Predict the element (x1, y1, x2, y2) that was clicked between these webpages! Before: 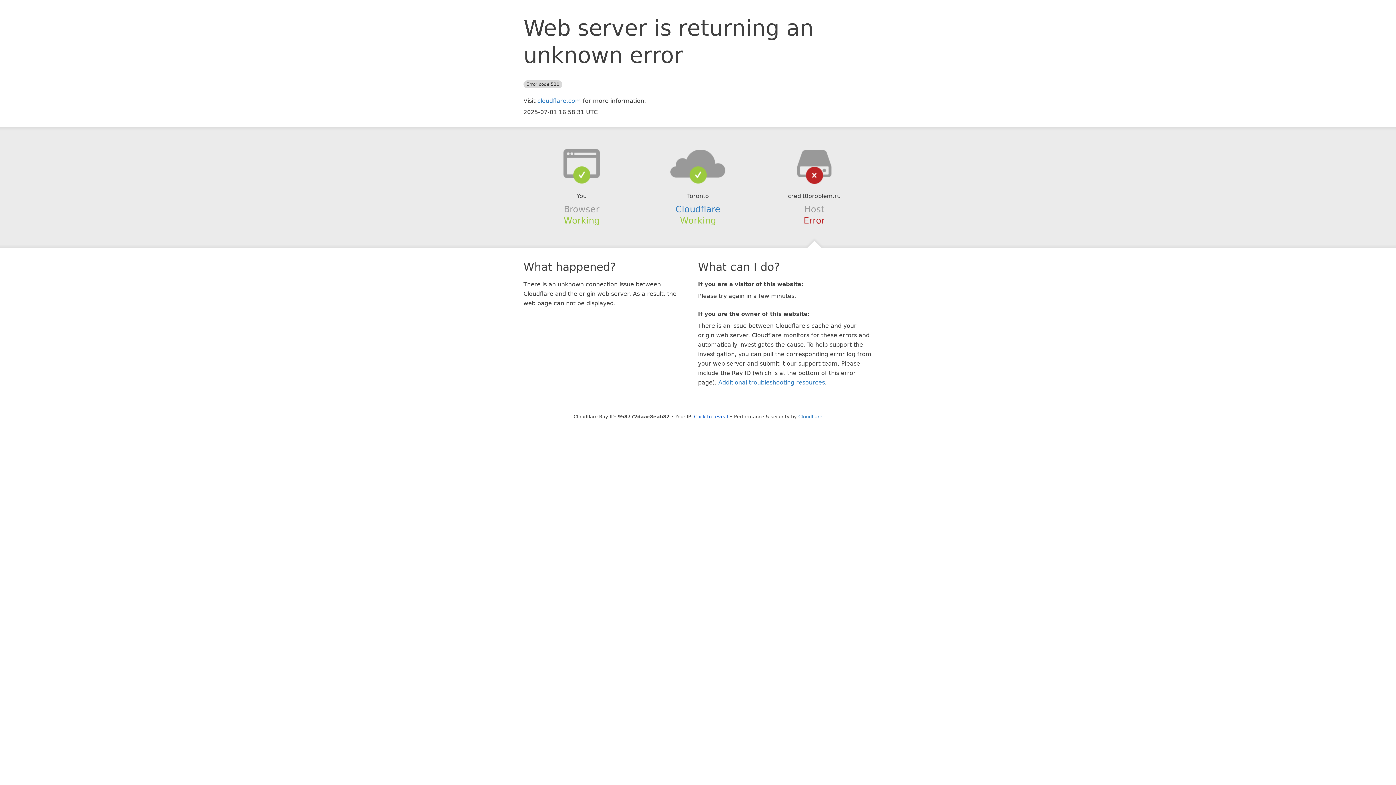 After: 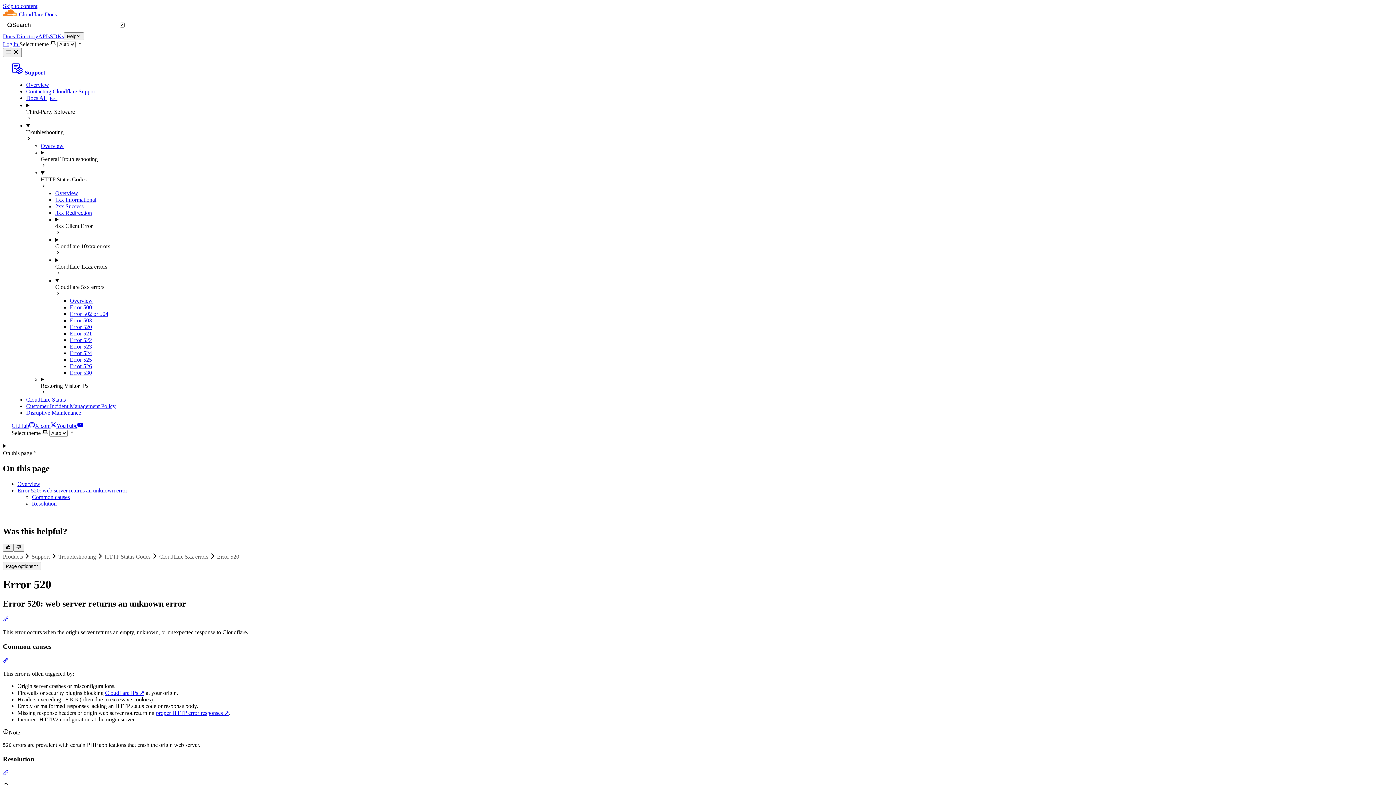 Action: bbox: (718, 379, 825, 386) label: Additional troubleshooting resources